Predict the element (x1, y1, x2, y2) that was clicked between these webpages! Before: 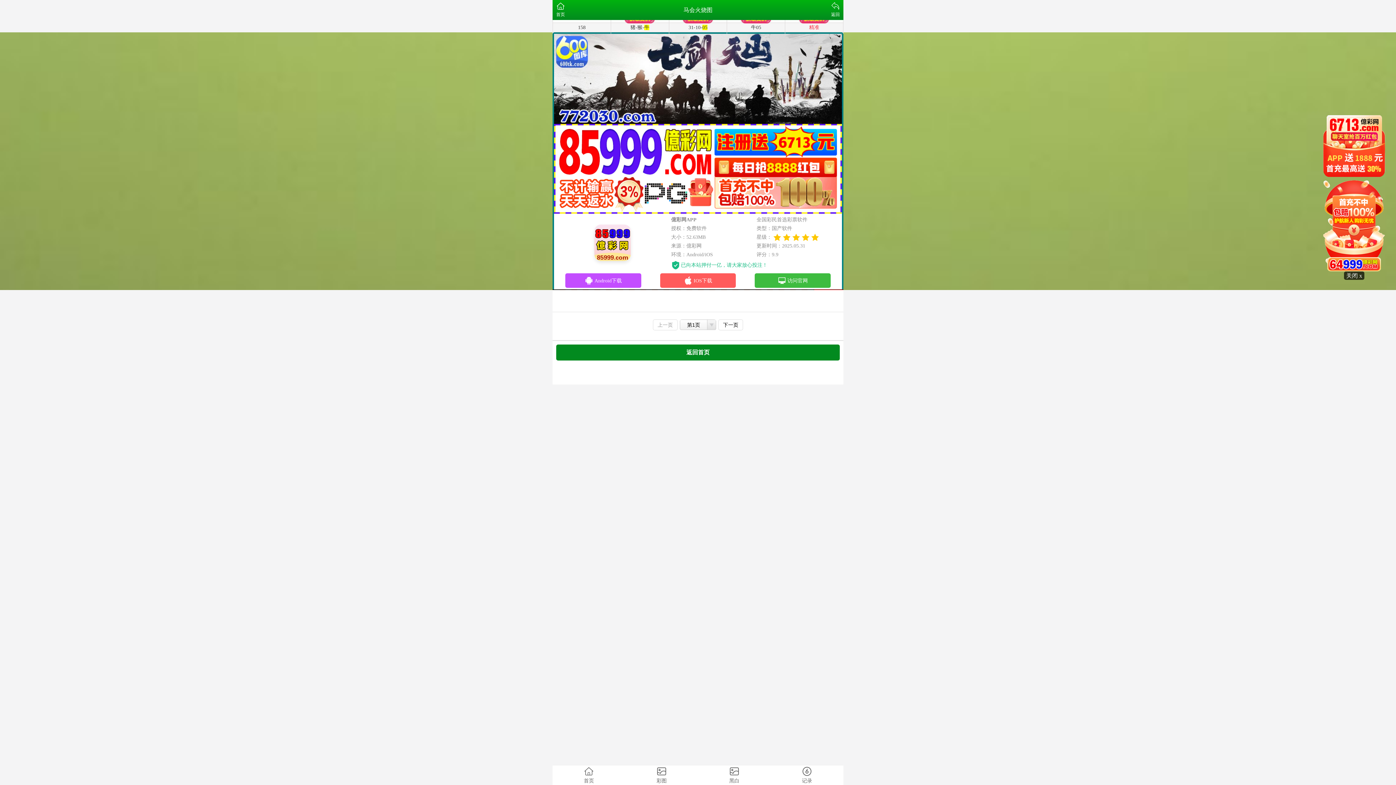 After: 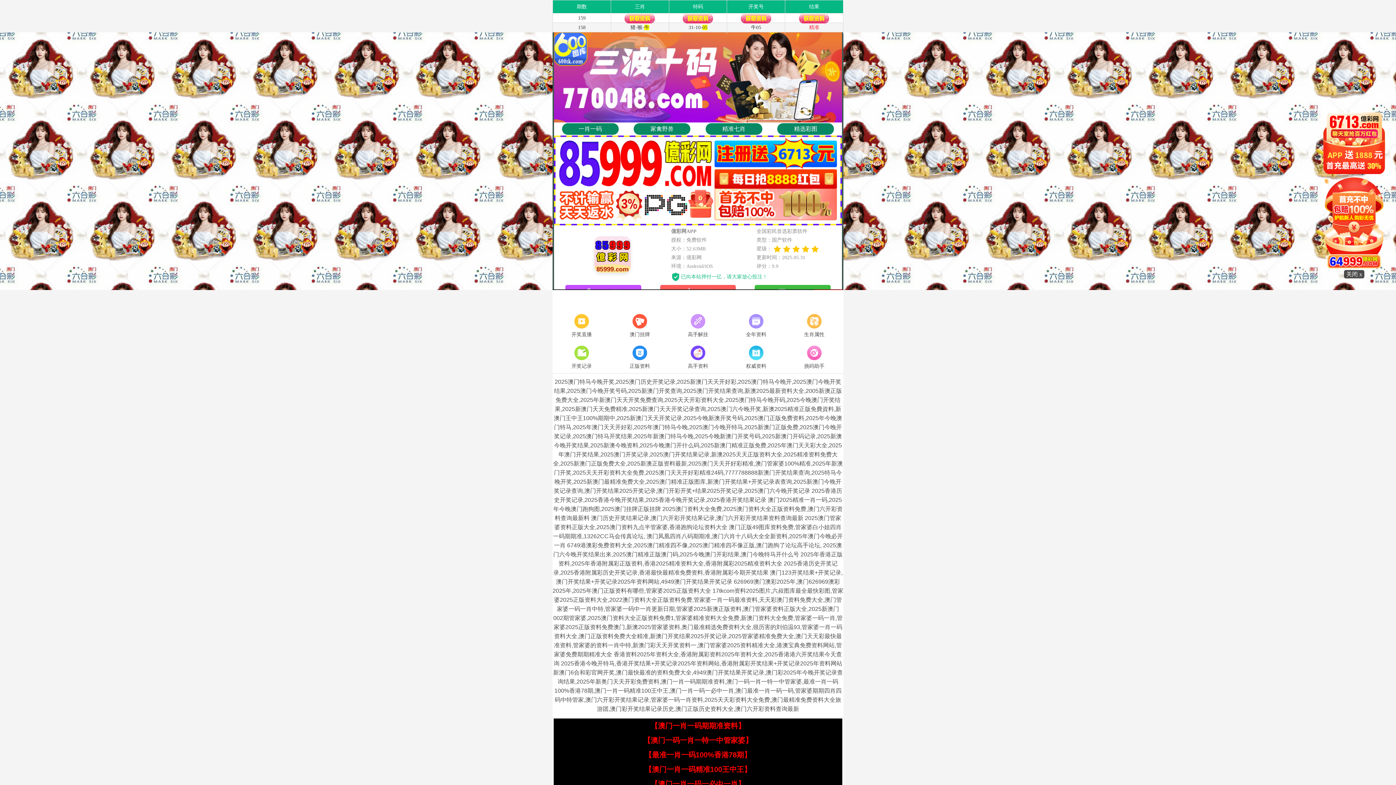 Action: label: 返回首页 bbox: (556, 344, 840, 360)